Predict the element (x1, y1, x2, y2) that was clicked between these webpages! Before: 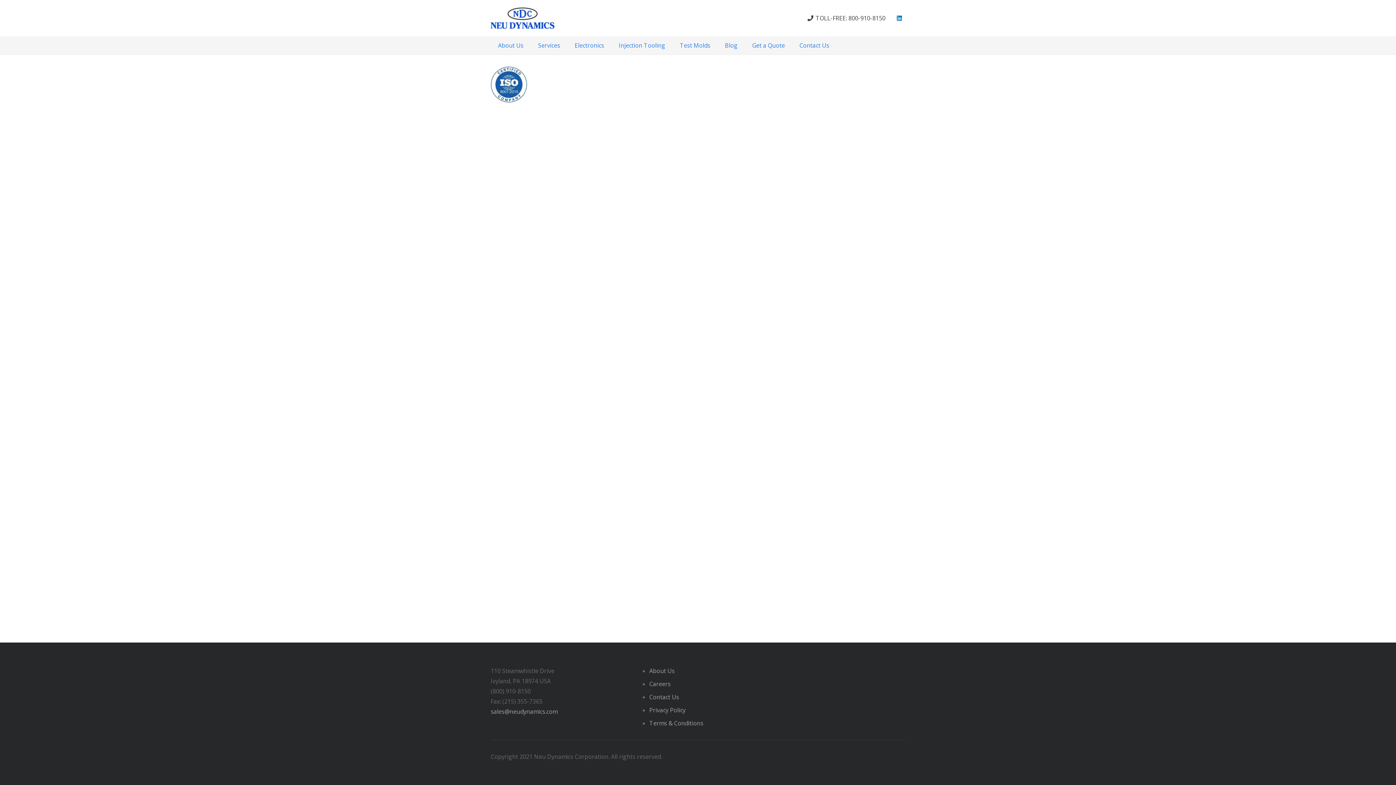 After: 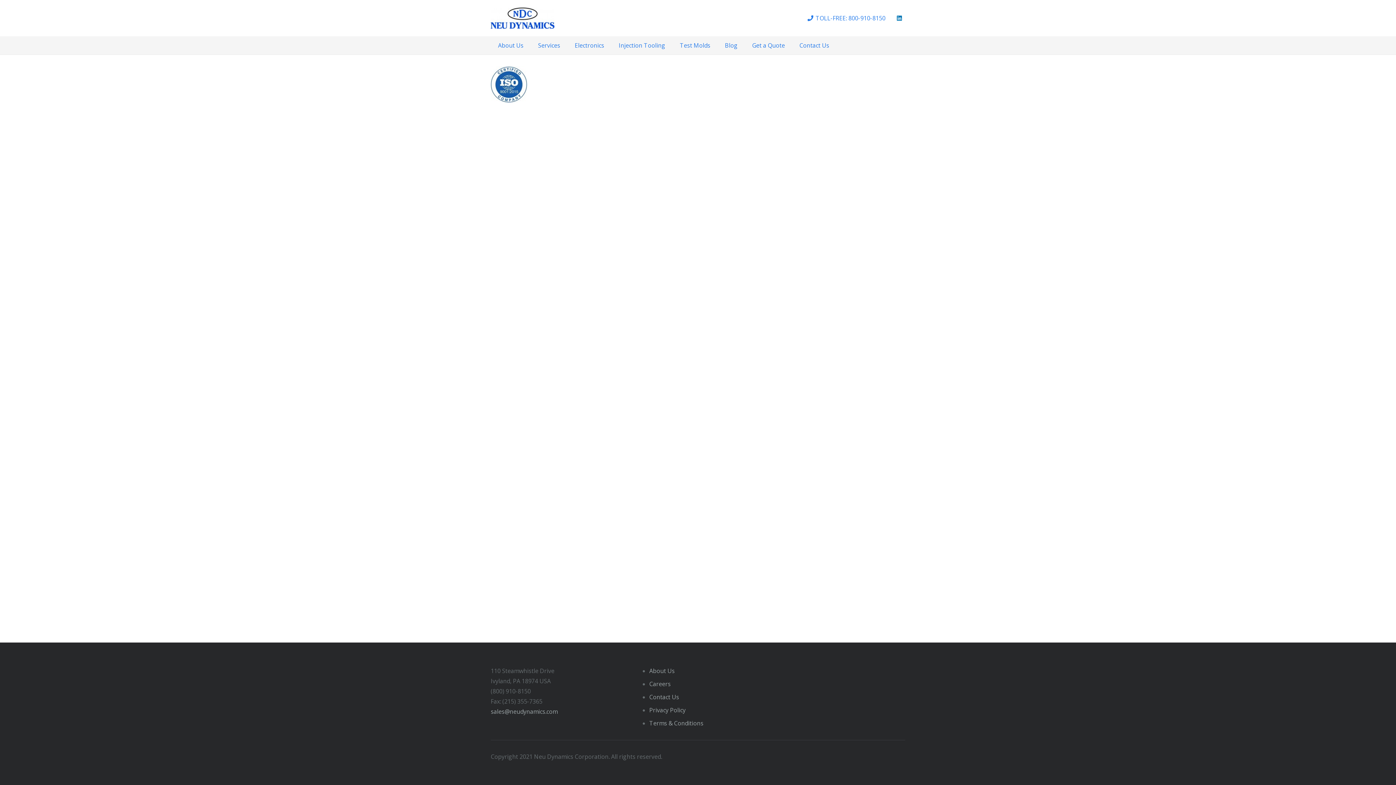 Action: bbox: (807, 14, 885, 22) label: TOLL-FREE: 800-910-8150